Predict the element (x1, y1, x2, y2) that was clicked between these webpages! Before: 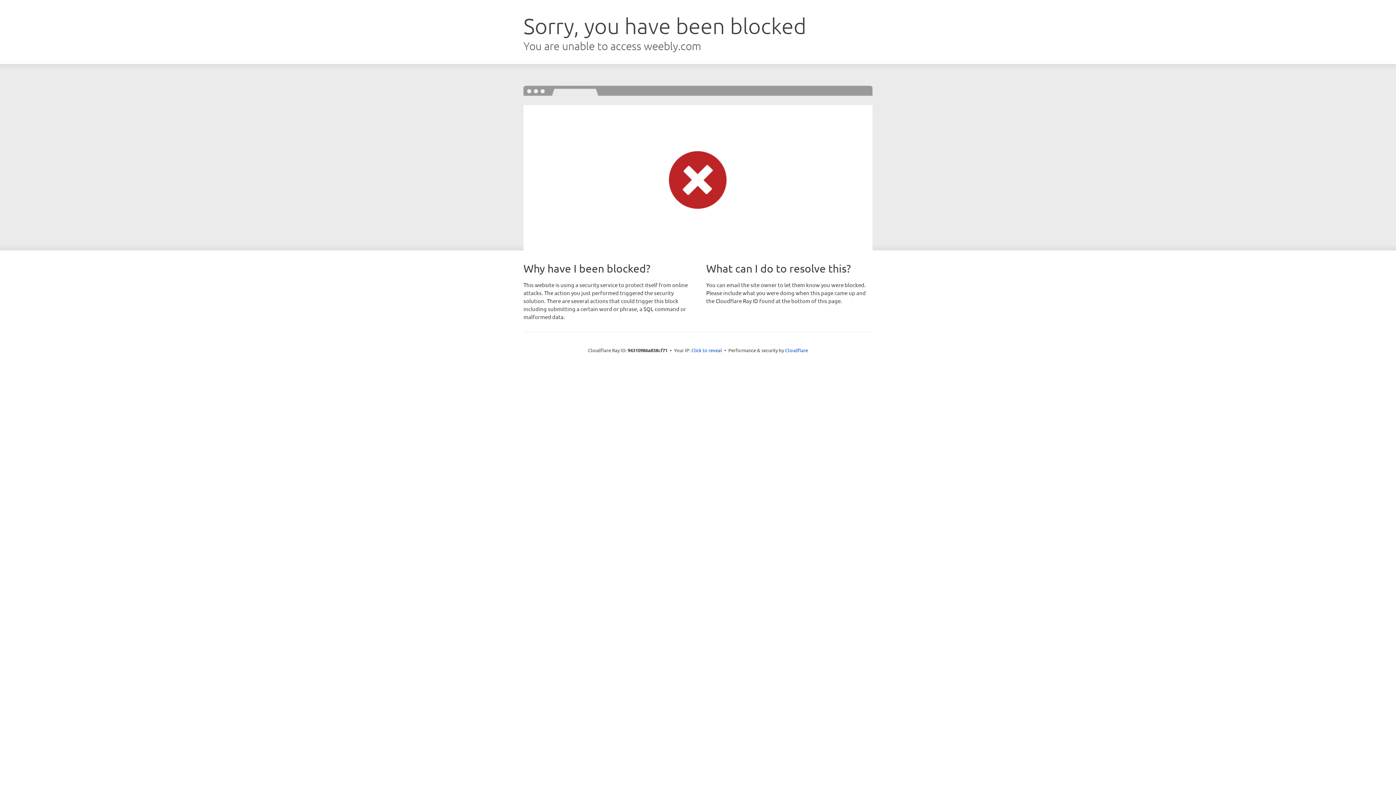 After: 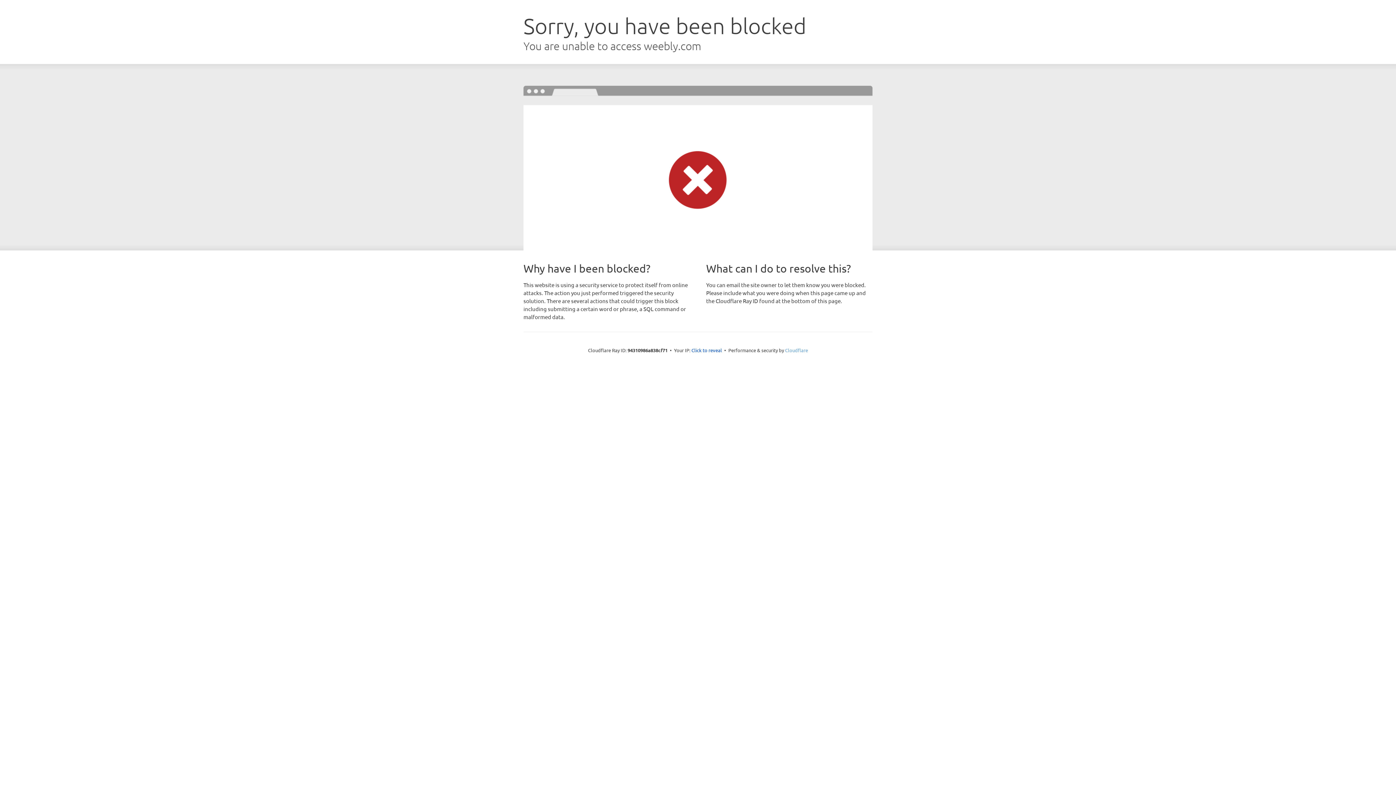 Action: bbox: (785, 347, 808, 353) label: Cloudflare